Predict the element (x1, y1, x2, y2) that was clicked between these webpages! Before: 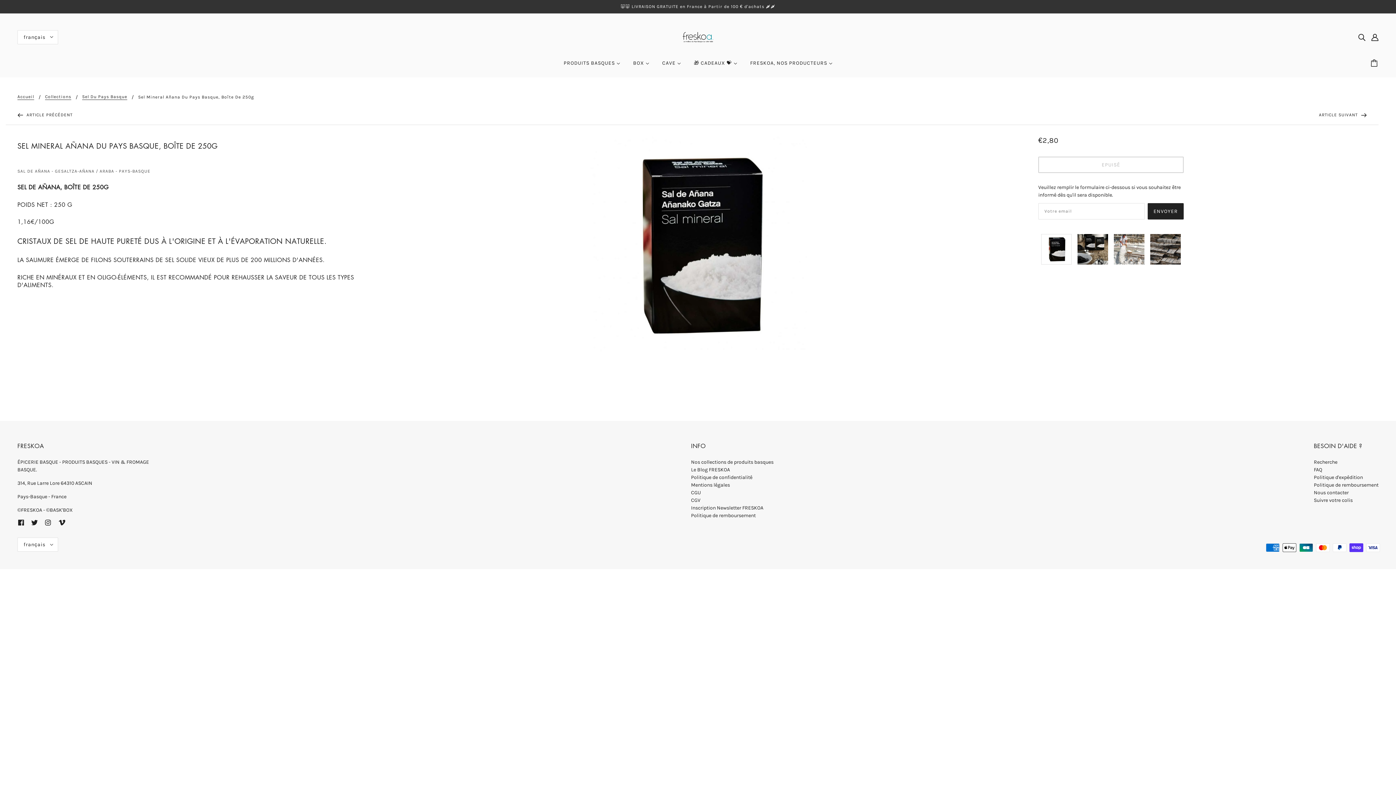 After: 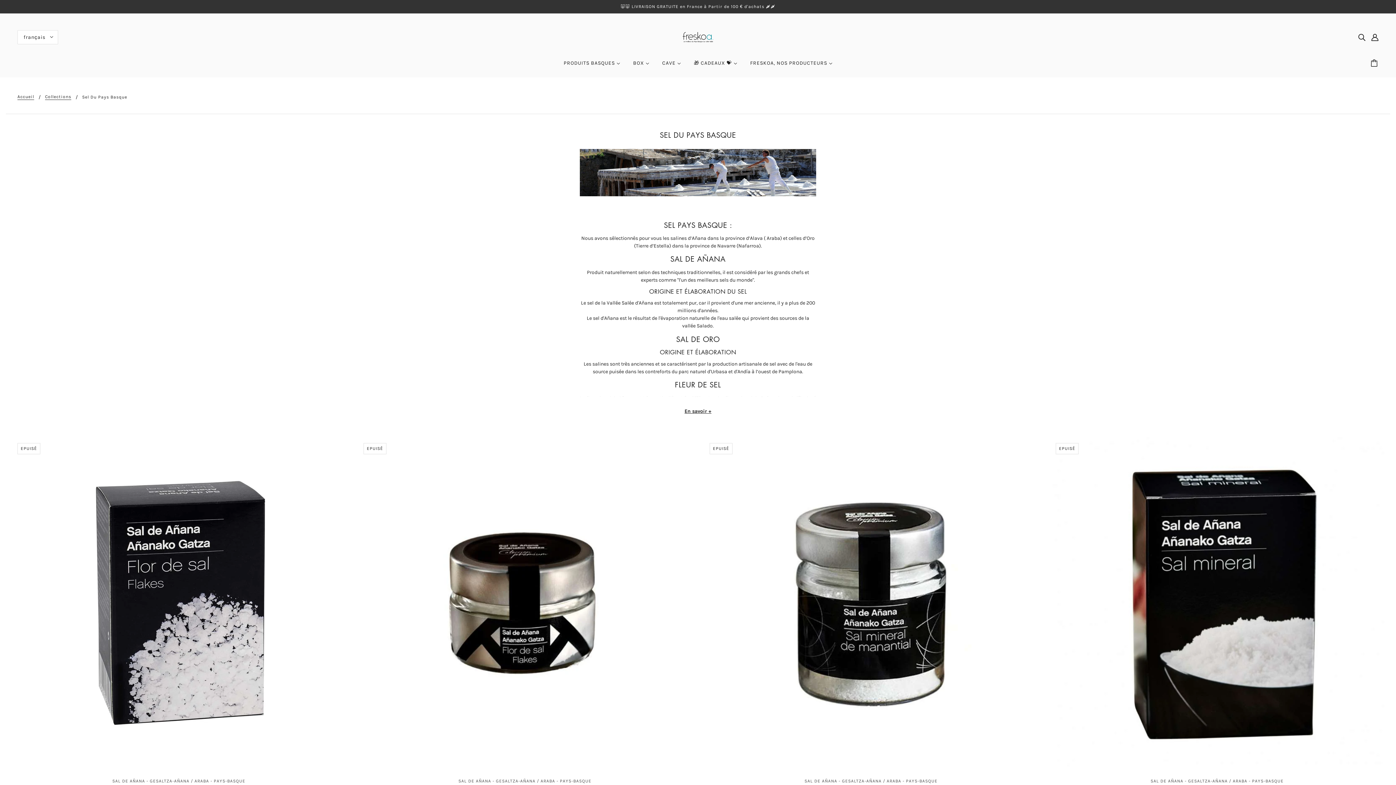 Action: label: Sel Du Pays Basque bbox: (82, 94, 127, 99)